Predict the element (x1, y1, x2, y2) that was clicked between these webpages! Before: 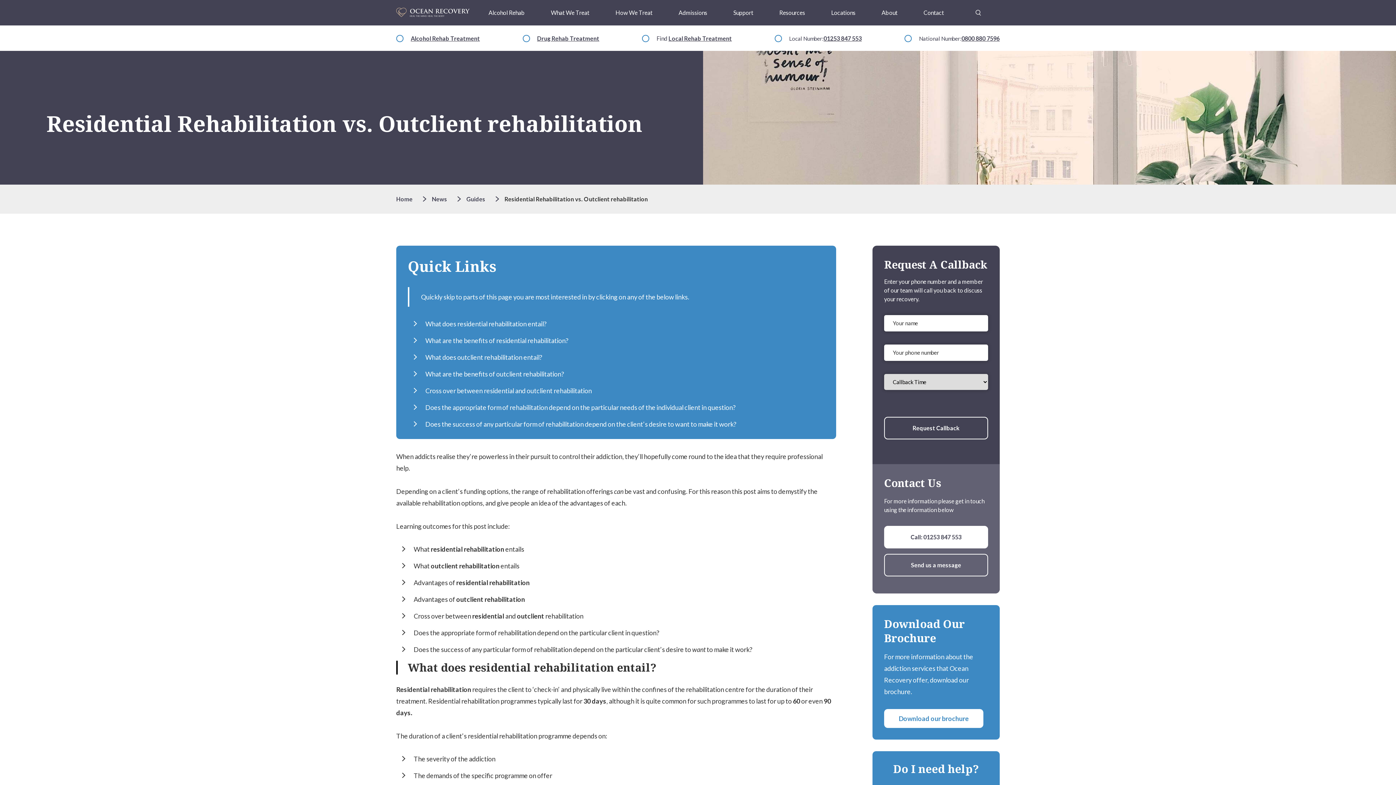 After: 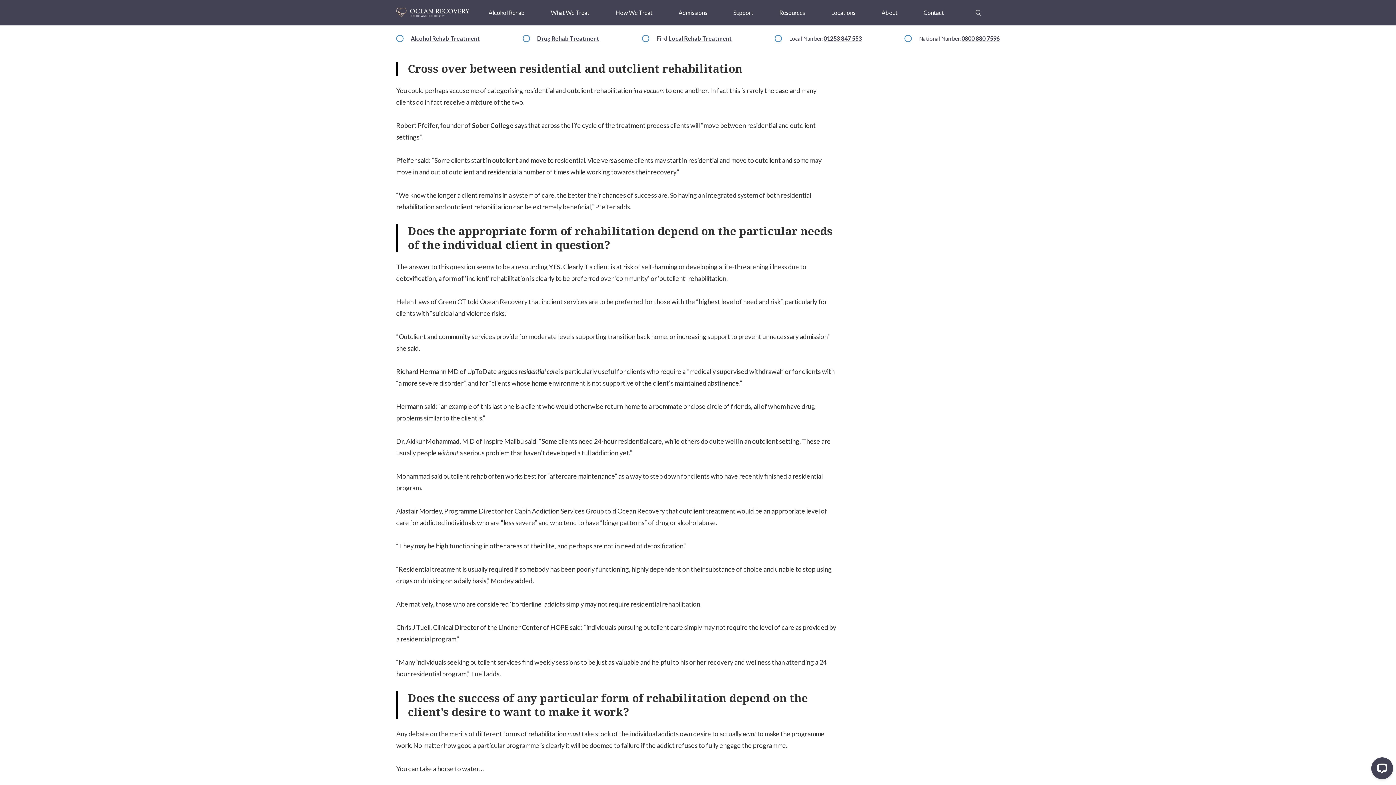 Action: bbox: (425, 386, 592, 394) label: Cross over between residential and outclient rehabilitation